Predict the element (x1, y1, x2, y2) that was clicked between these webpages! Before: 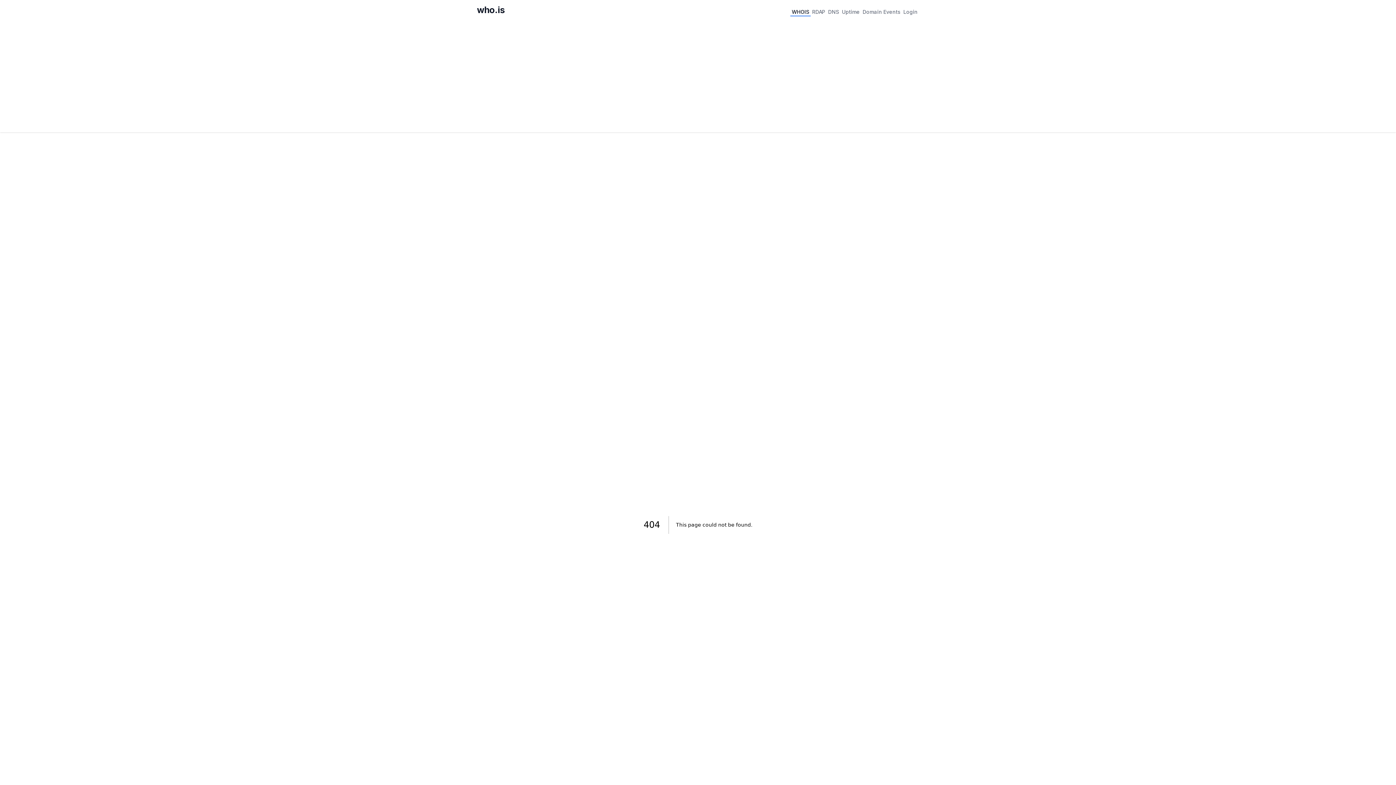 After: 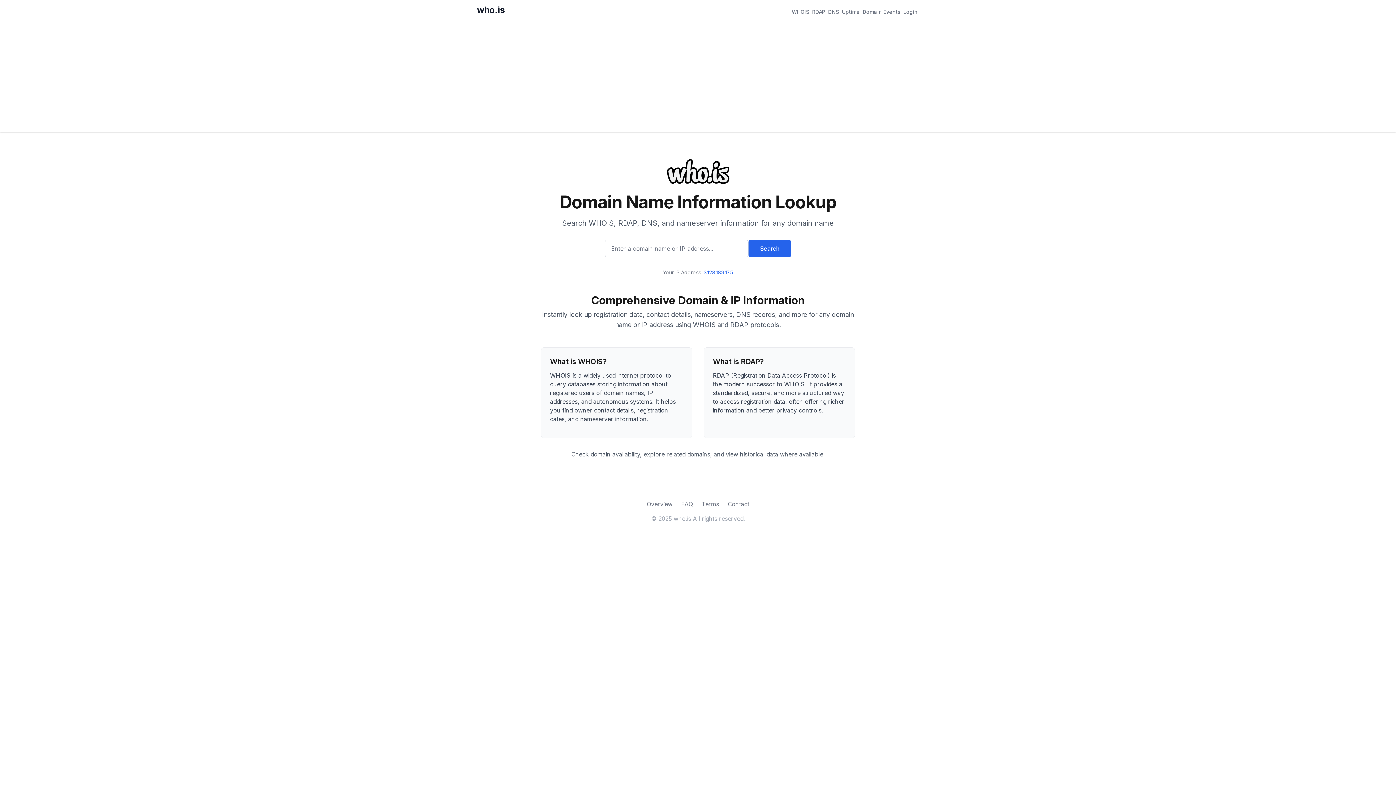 Action: label: who.is bbox: (477, 4, 504, 15)